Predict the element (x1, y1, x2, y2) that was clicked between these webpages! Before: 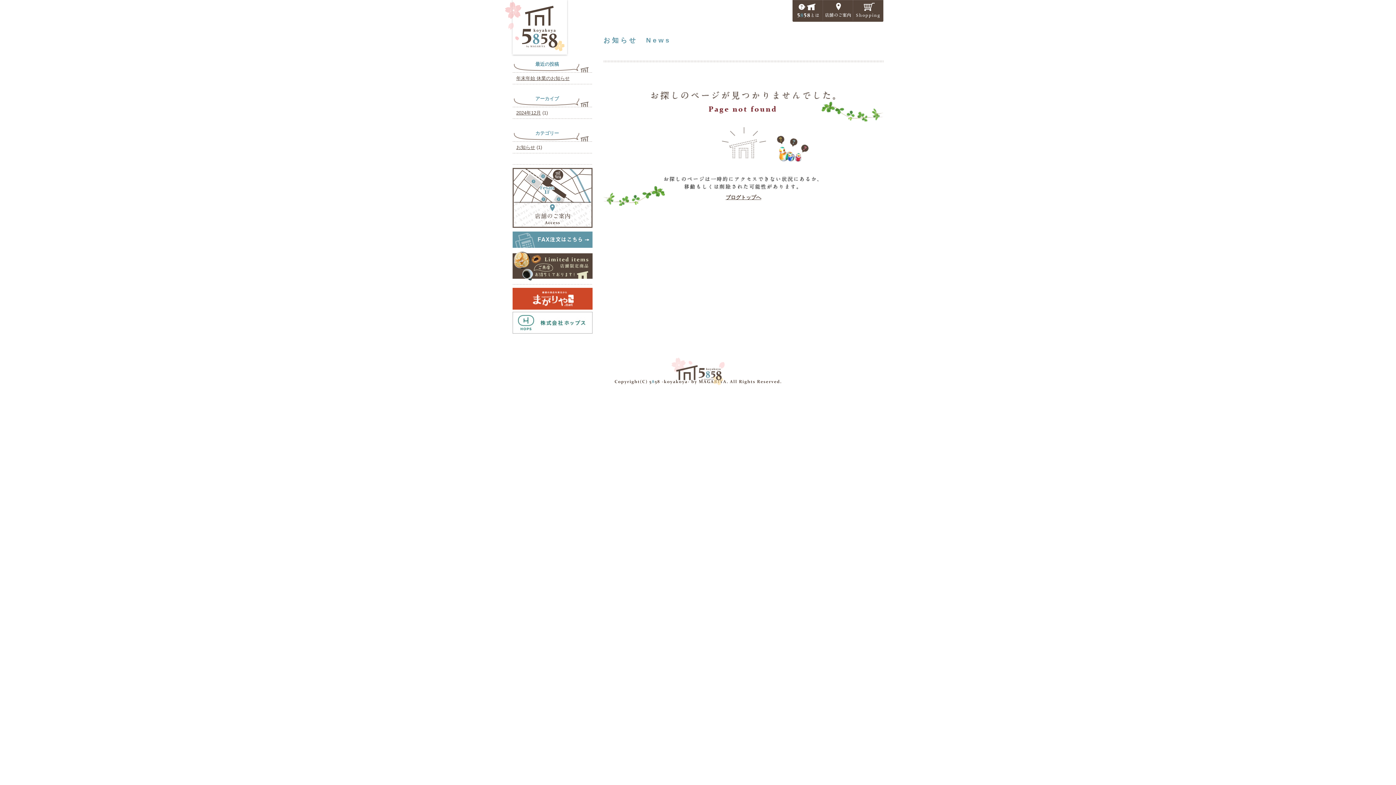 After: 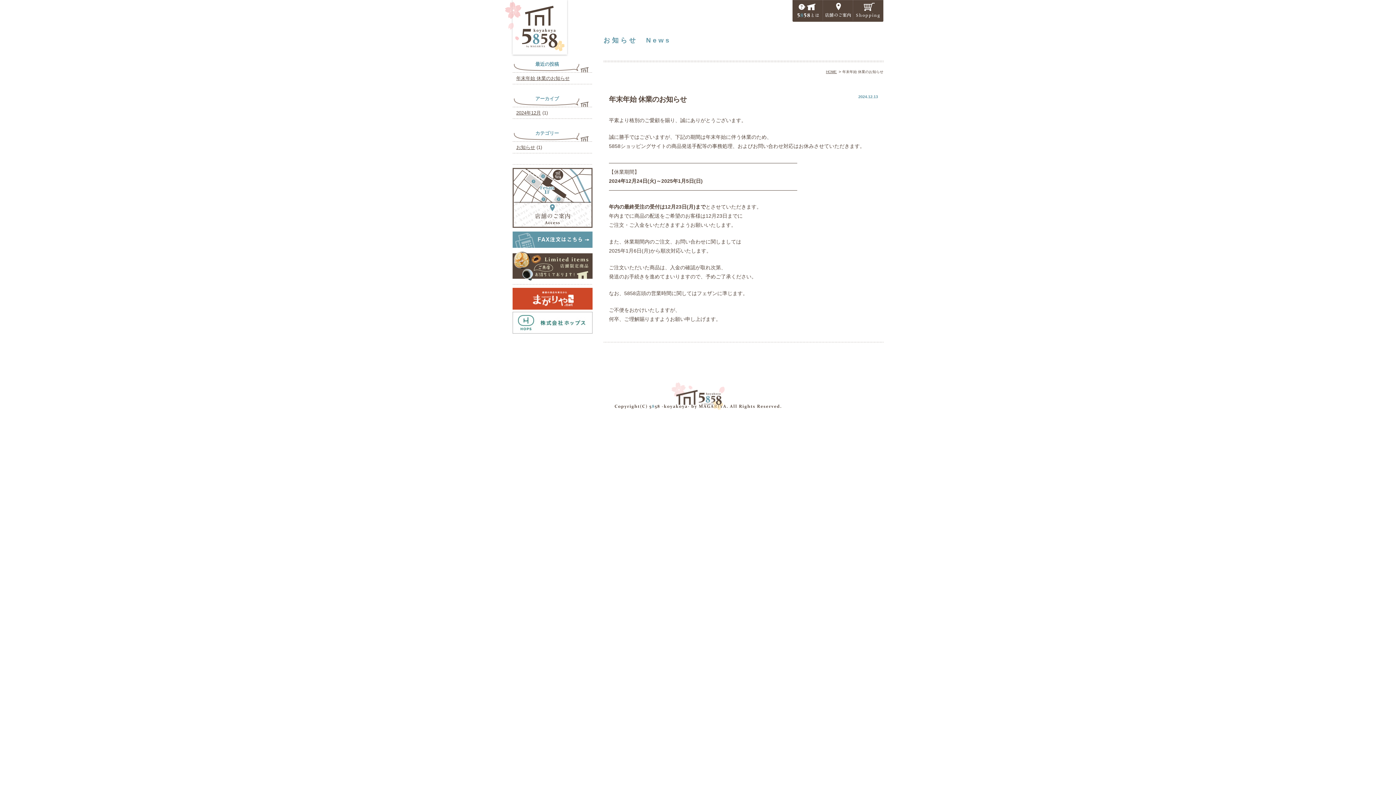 Action: bbox: (516, 75, 569, 81) label: 年末年始 休業のお知らせ